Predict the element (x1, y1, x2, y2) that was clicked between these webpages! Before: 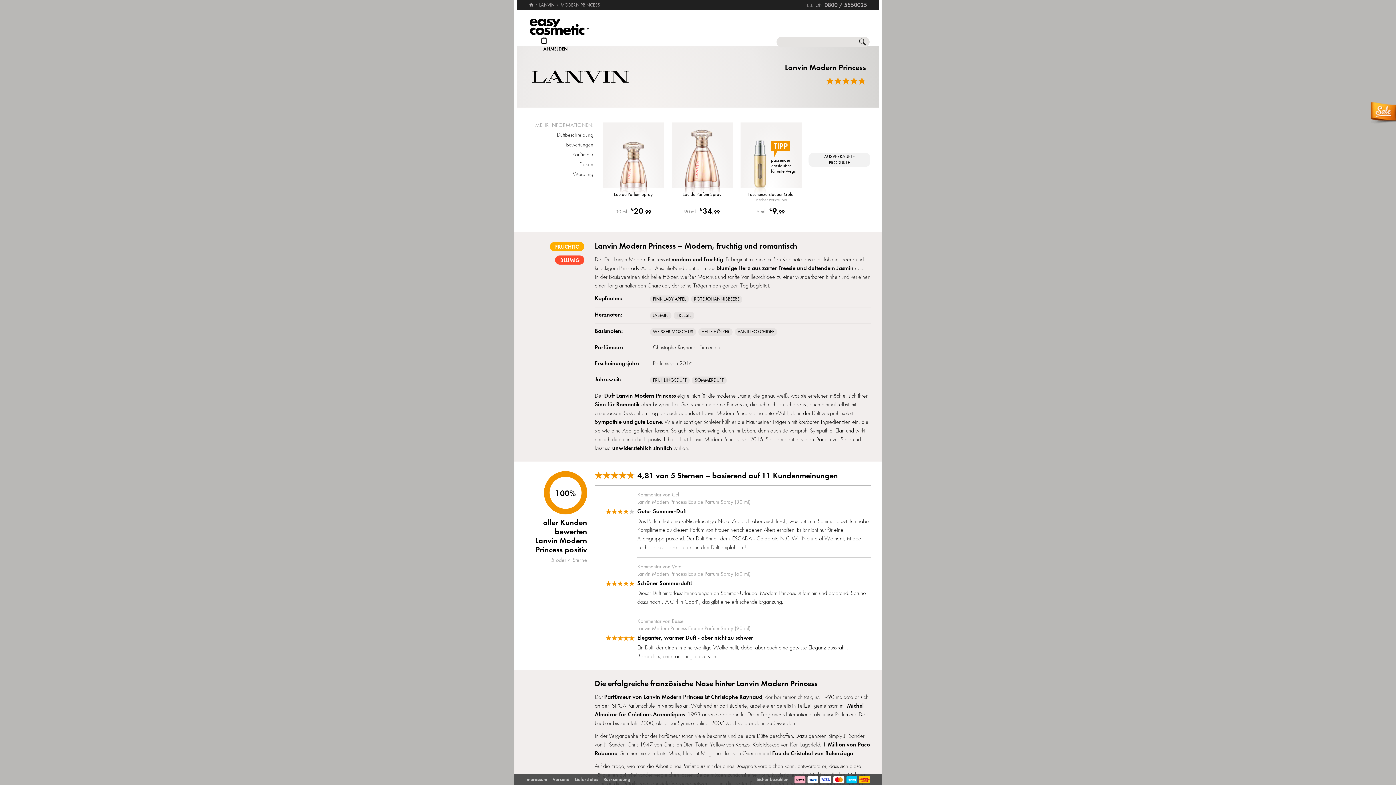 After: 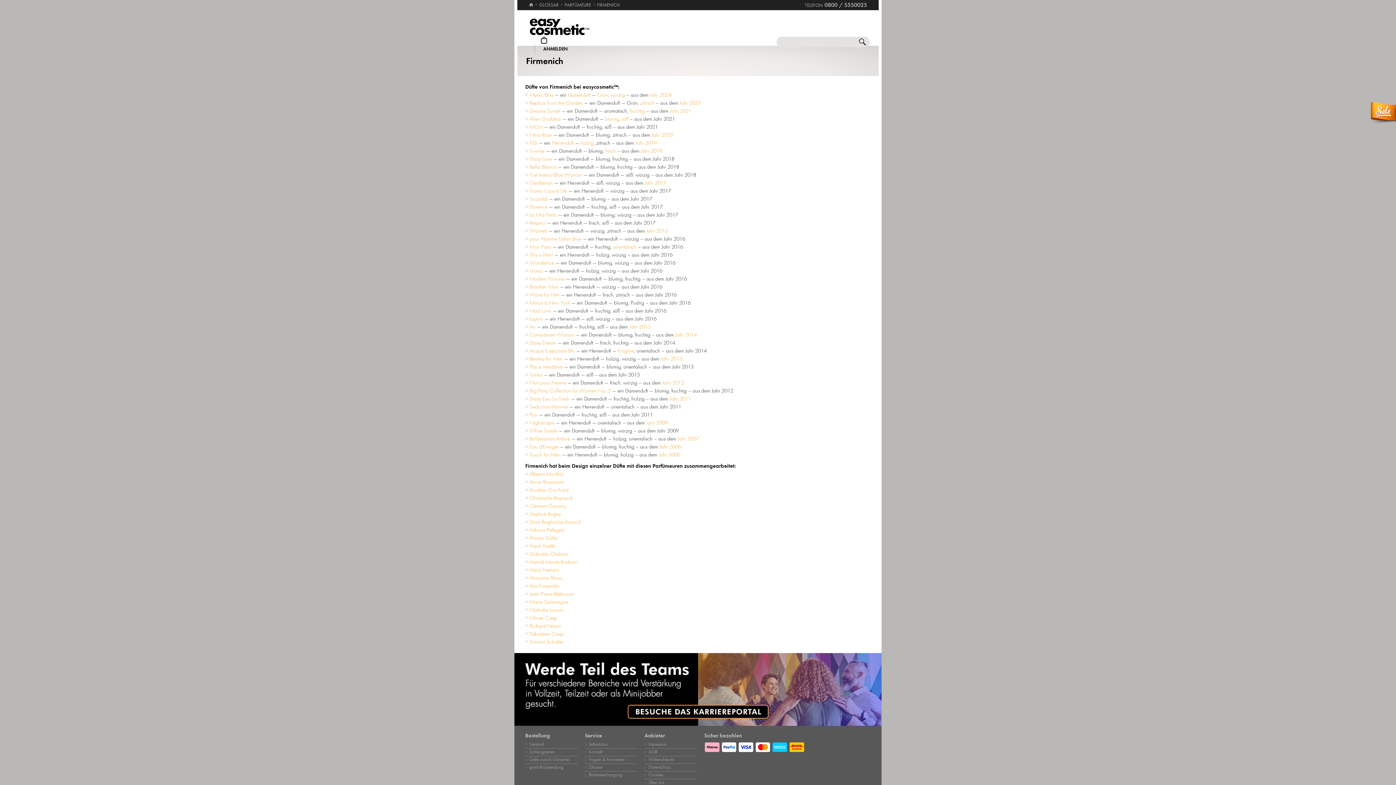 Action: label: Firmenich bbox: (699, 344, 720, 350)